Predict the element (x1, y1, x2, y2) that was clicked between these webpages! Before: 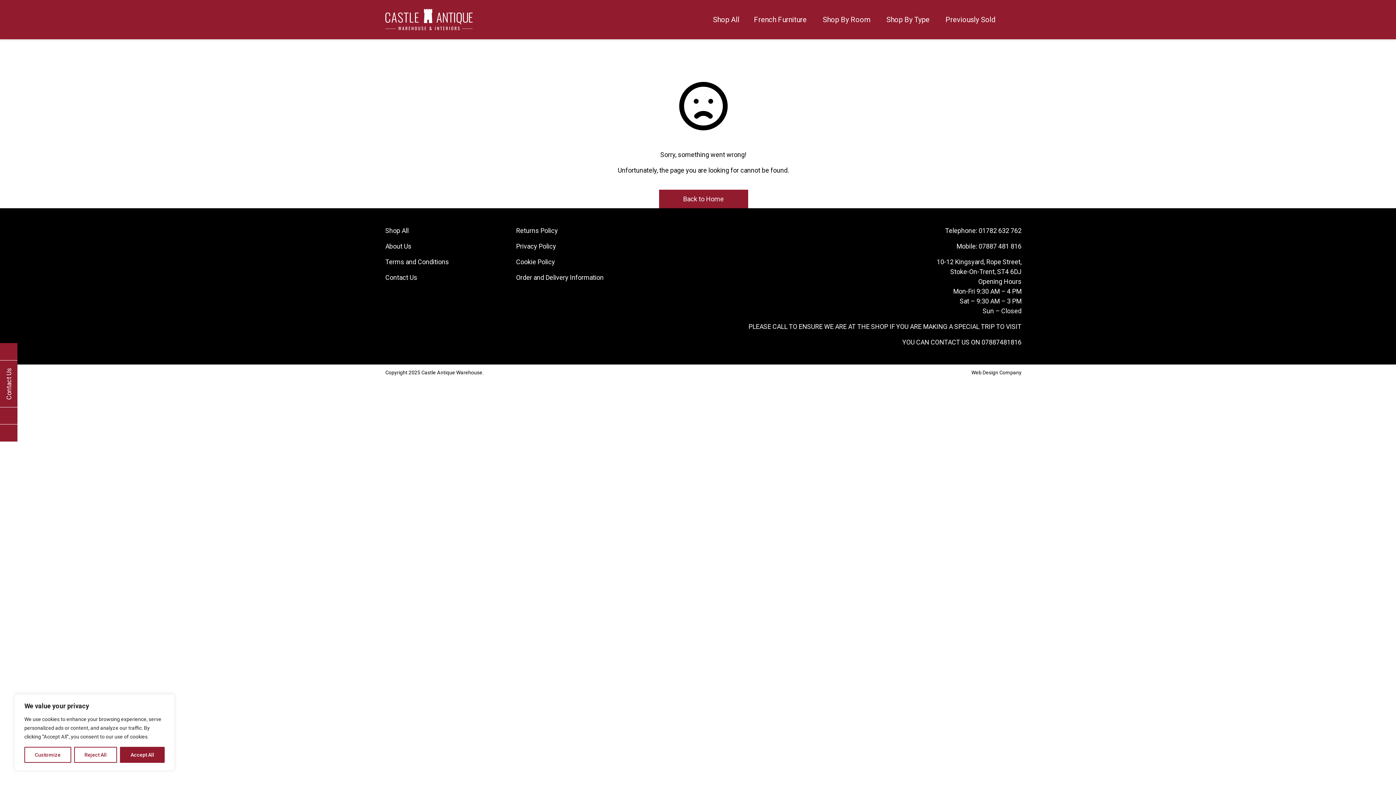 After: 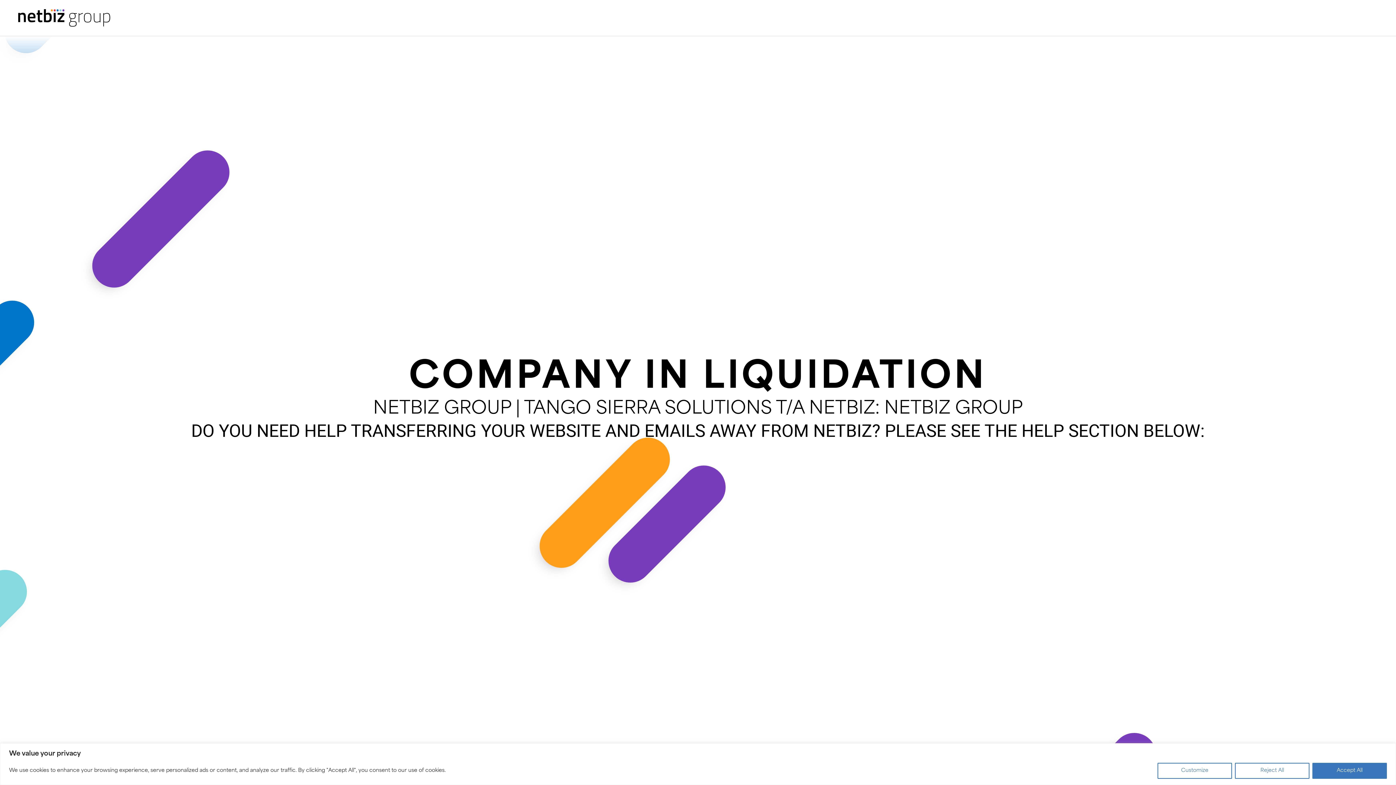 Action: bbox: (971, 369, 1021, 375) label: Web Design Company